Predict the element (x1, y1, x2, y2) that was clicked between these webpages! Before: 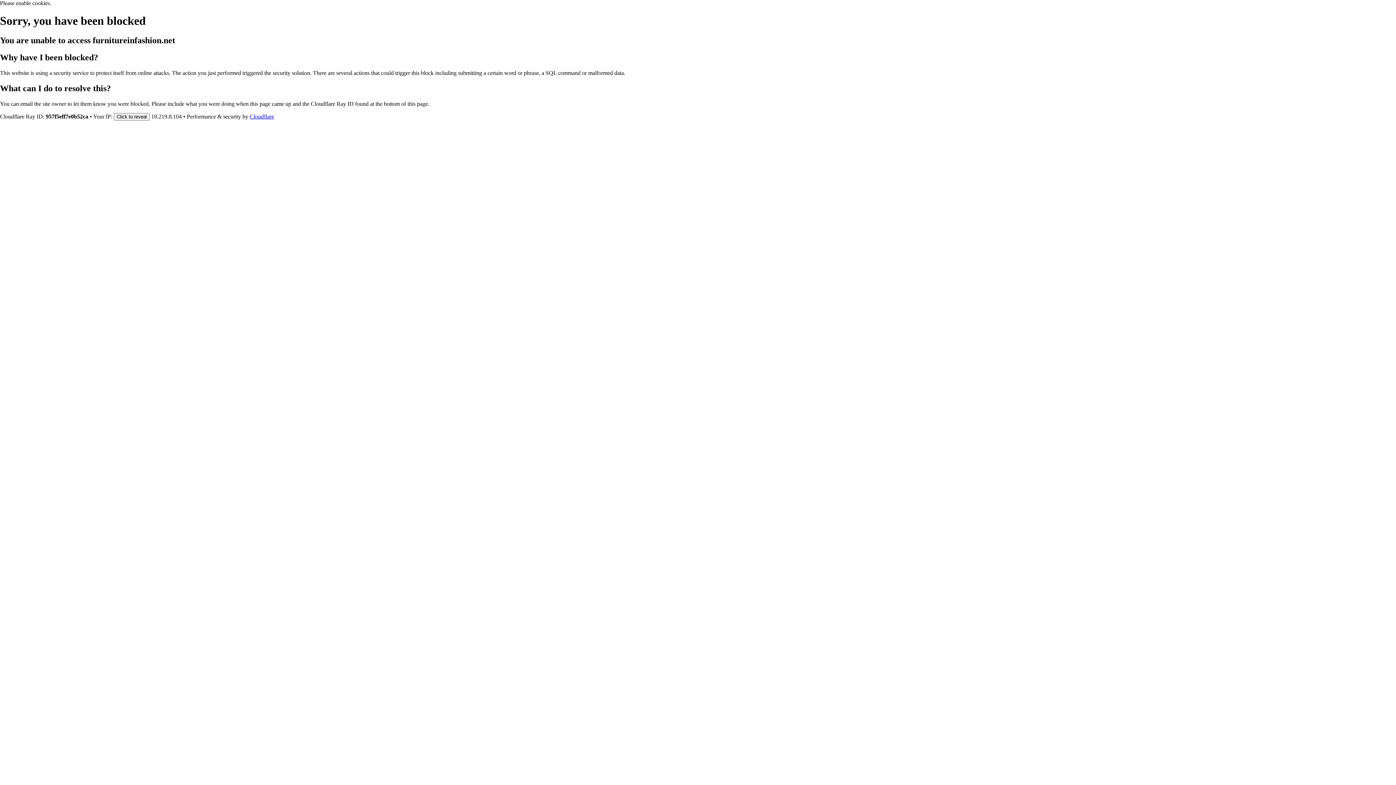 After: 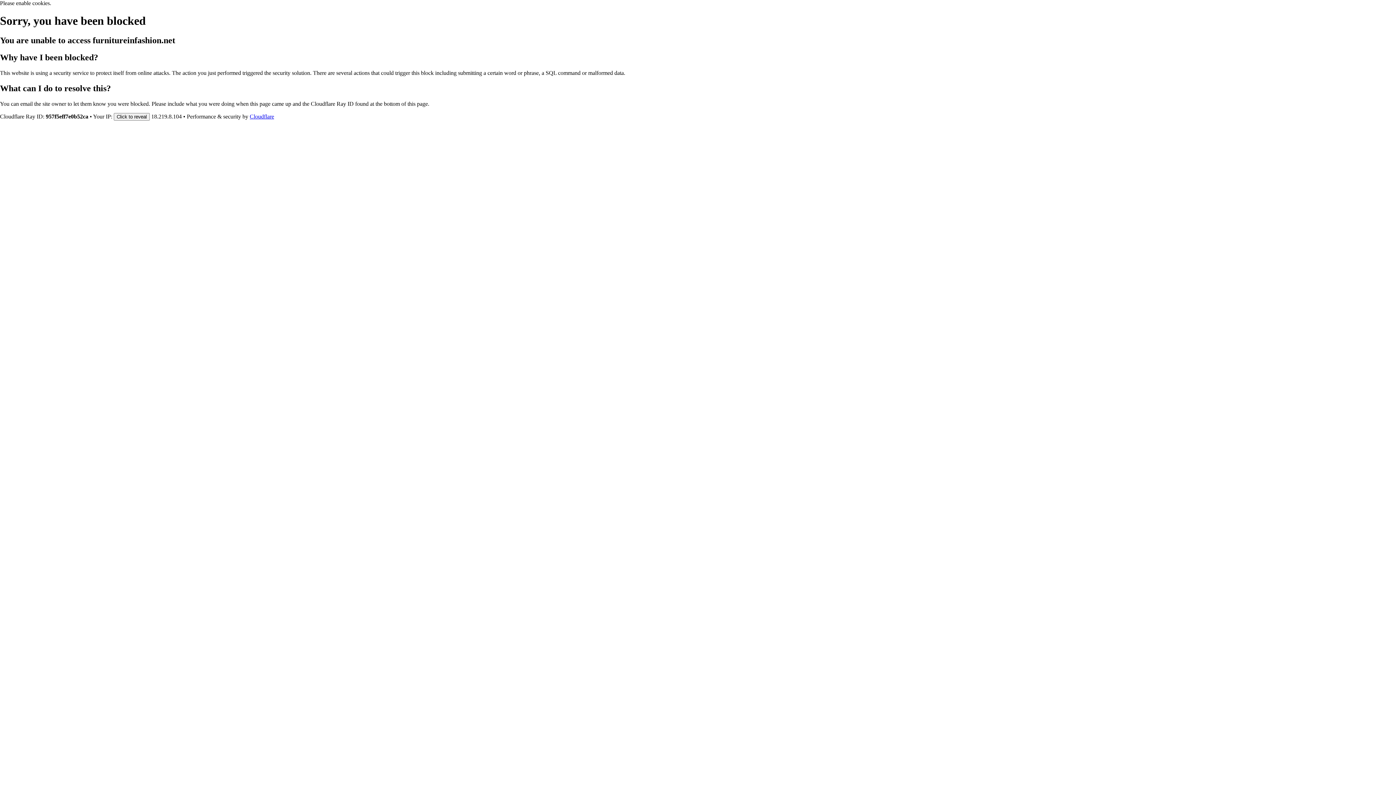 Action: label: Cloudflare bbox: (249, 113, 274, 119)